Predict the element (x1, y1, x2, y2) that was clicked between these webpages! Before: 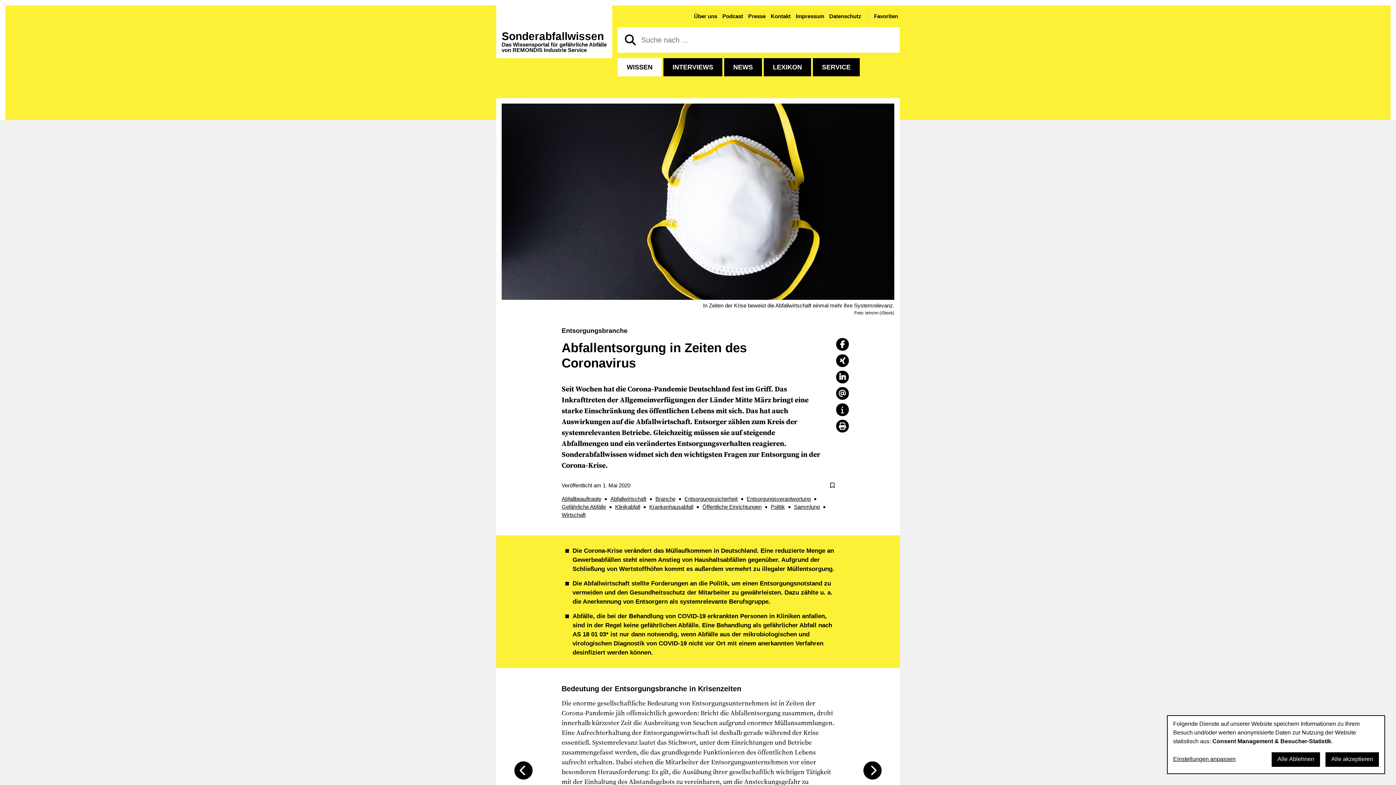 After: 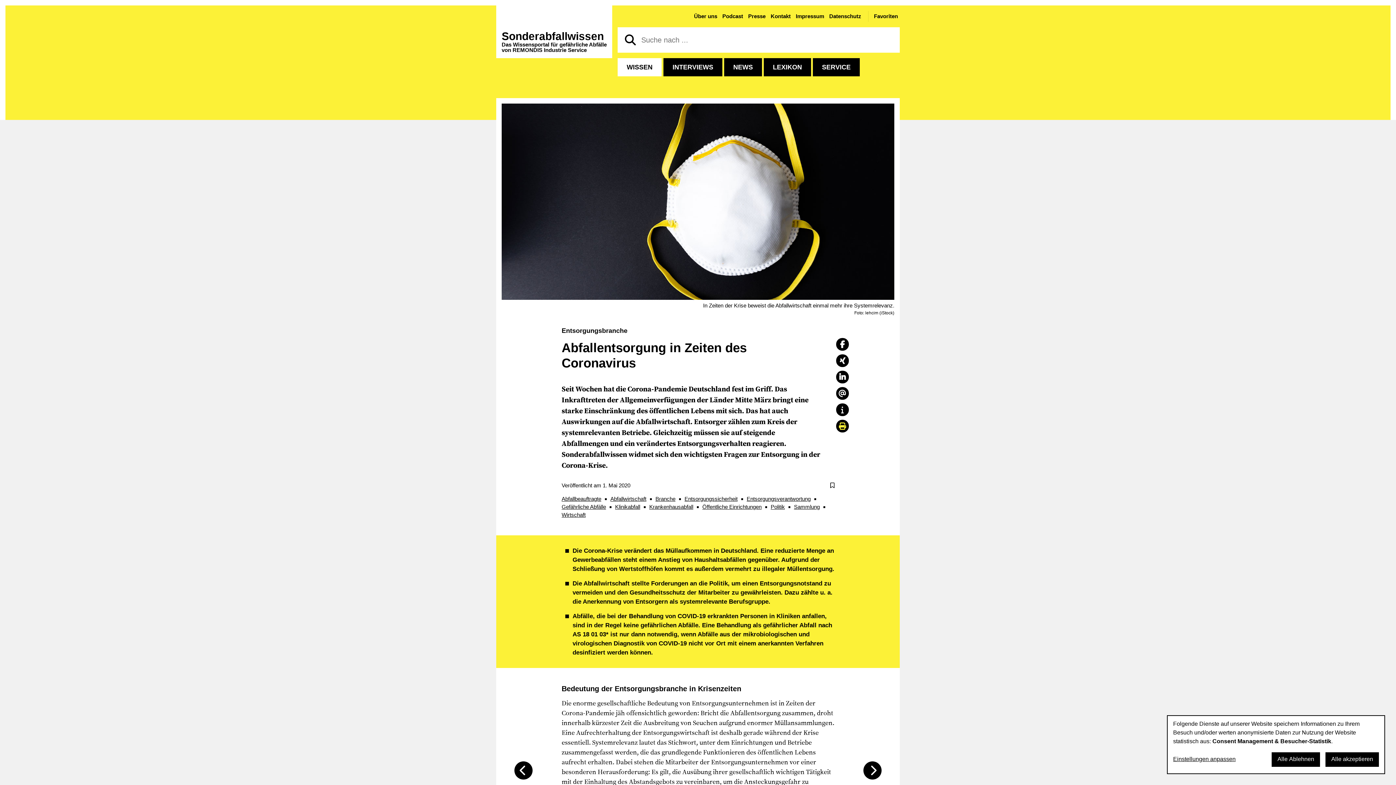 Action: label: drucken bbox: (836, 420, 849, 432)